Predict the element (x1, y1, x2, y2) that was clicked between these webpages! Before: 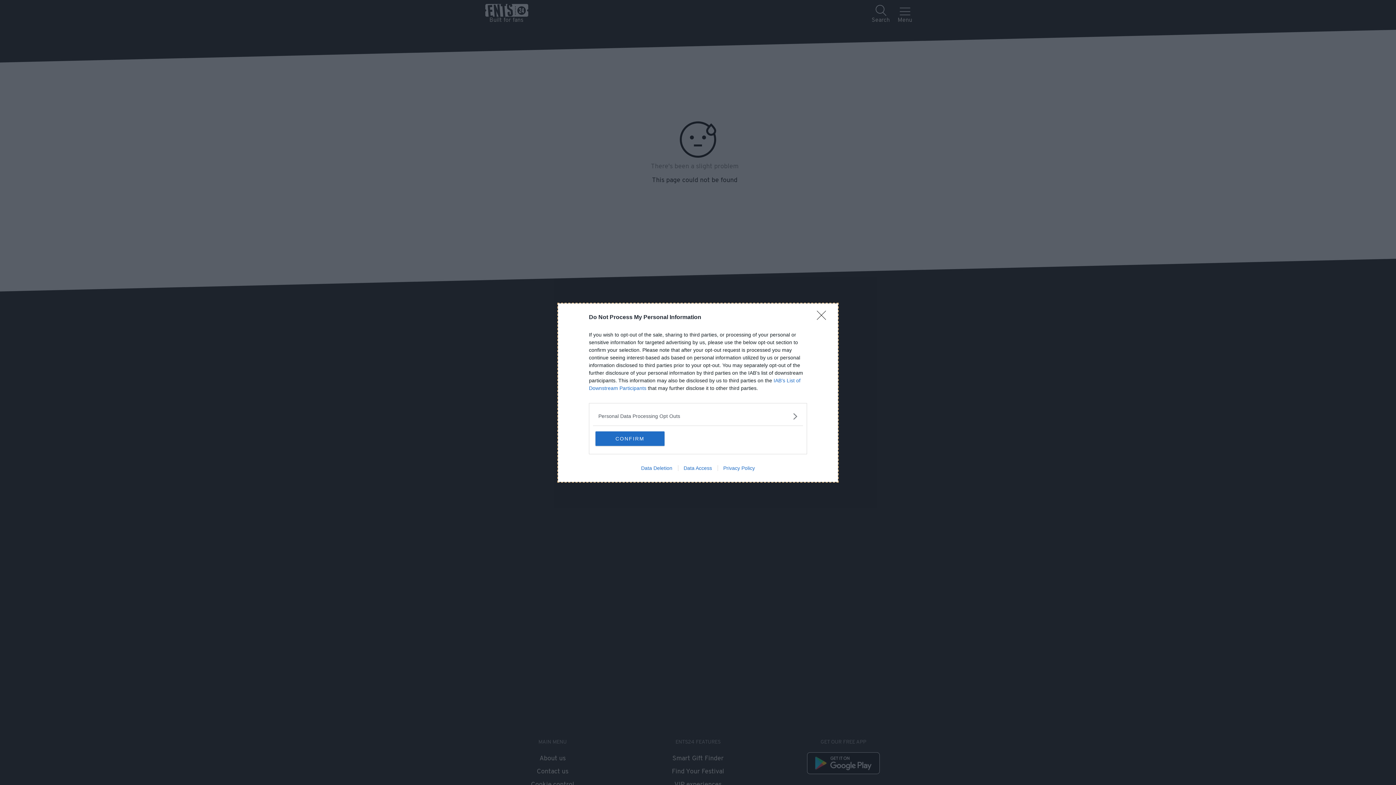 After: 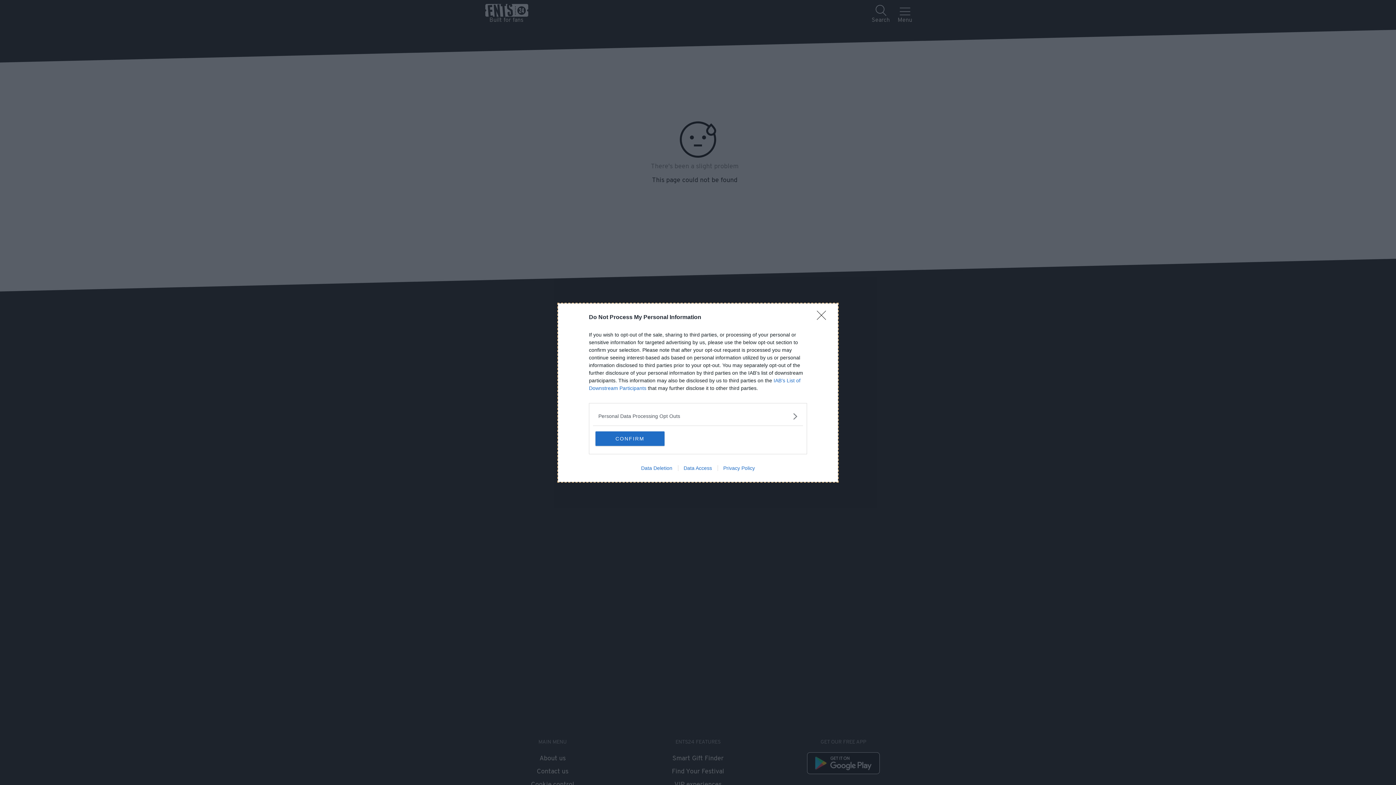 Action: bbox: (717, 465, 760, 471) label: Privacy Policy